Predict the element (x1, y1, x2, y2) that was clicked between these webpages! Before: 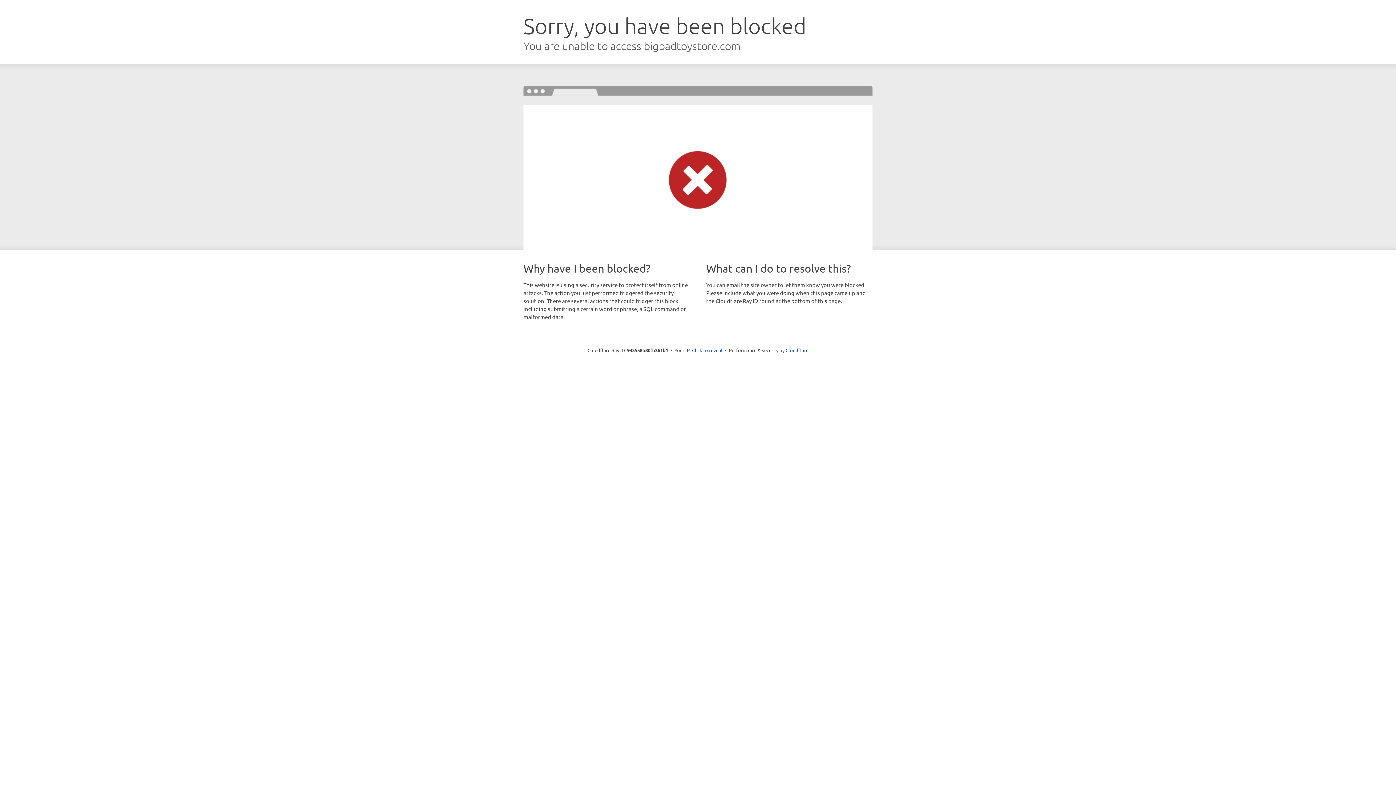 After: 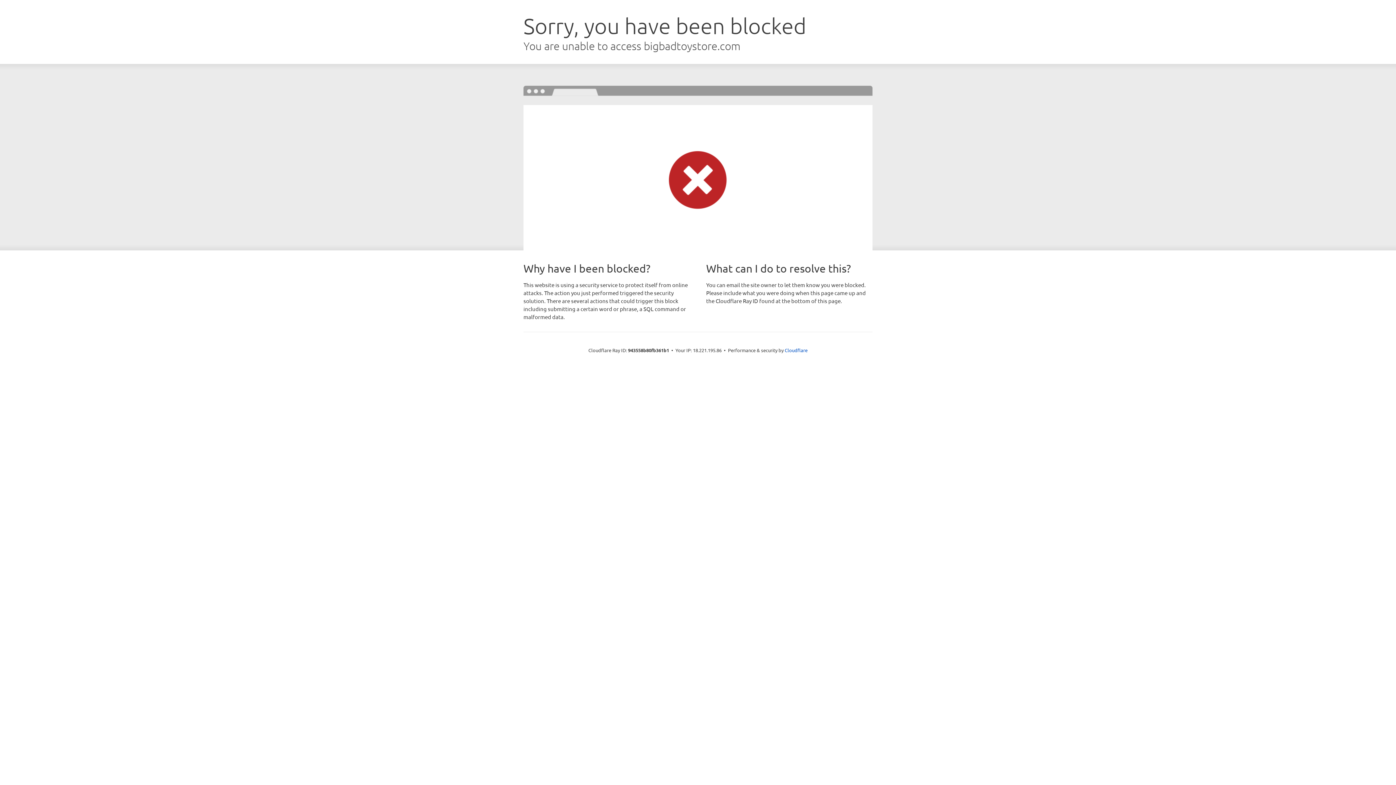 Action: bbox: (692, 346, 722, 353) label: Click to reveal